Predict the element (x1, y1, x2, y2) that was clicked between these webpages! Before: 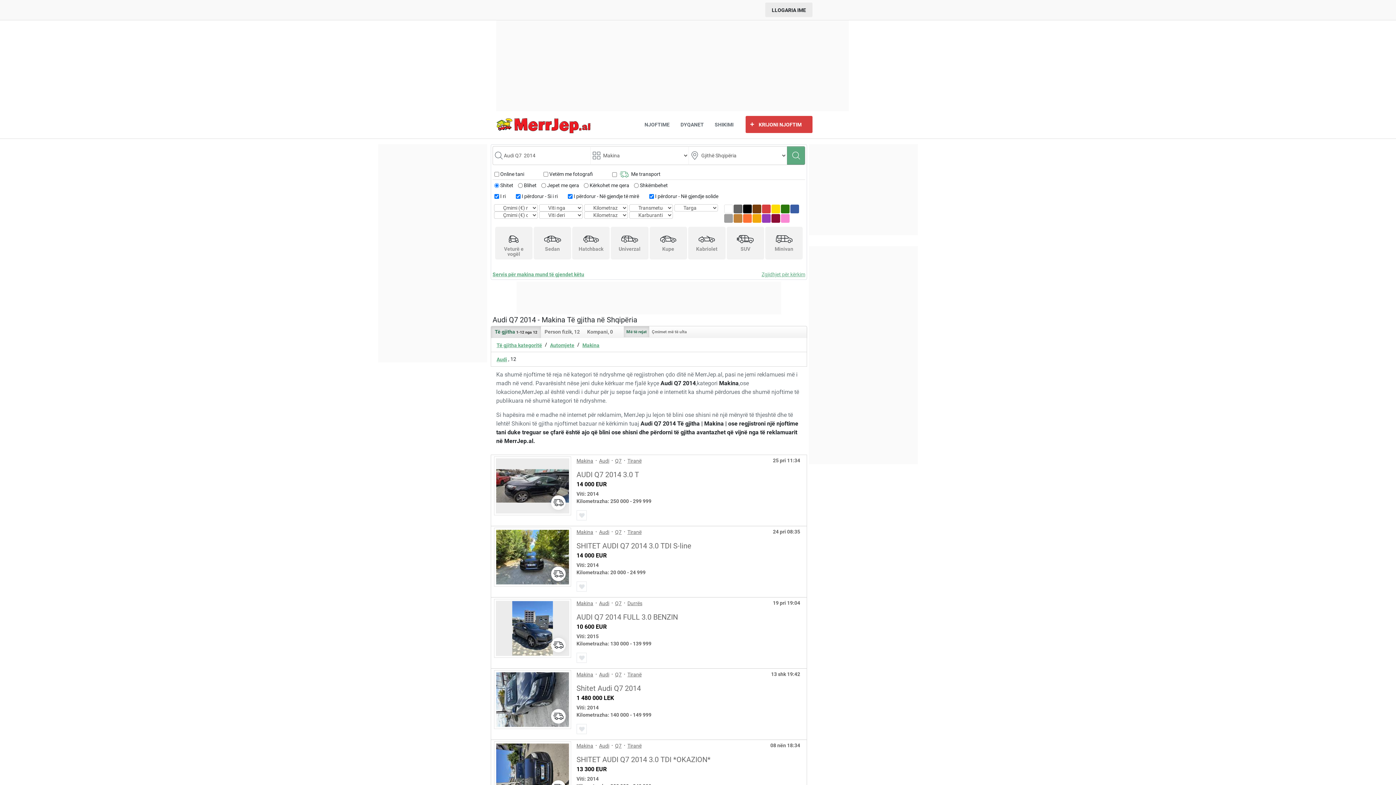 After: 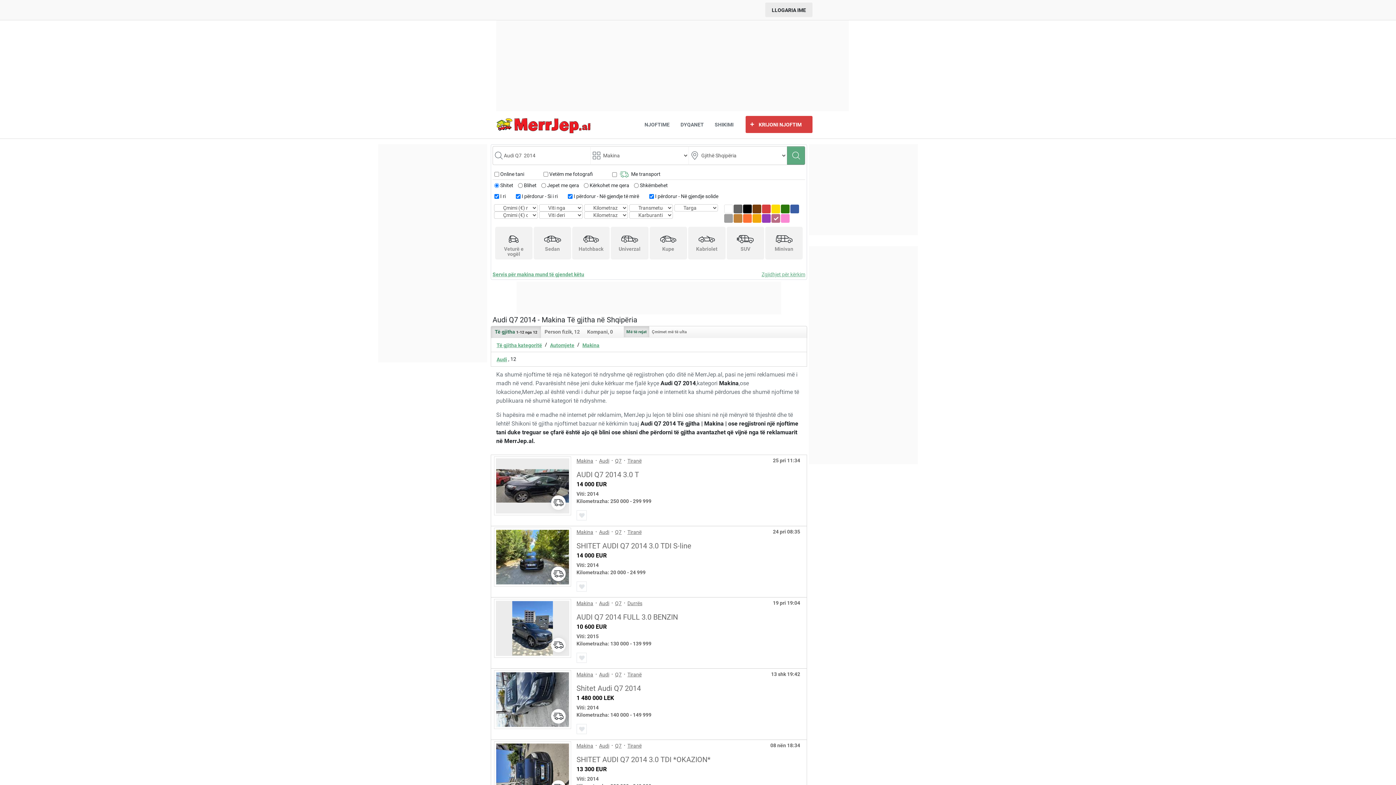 Action: bbox: (771, 213, 780, 223)